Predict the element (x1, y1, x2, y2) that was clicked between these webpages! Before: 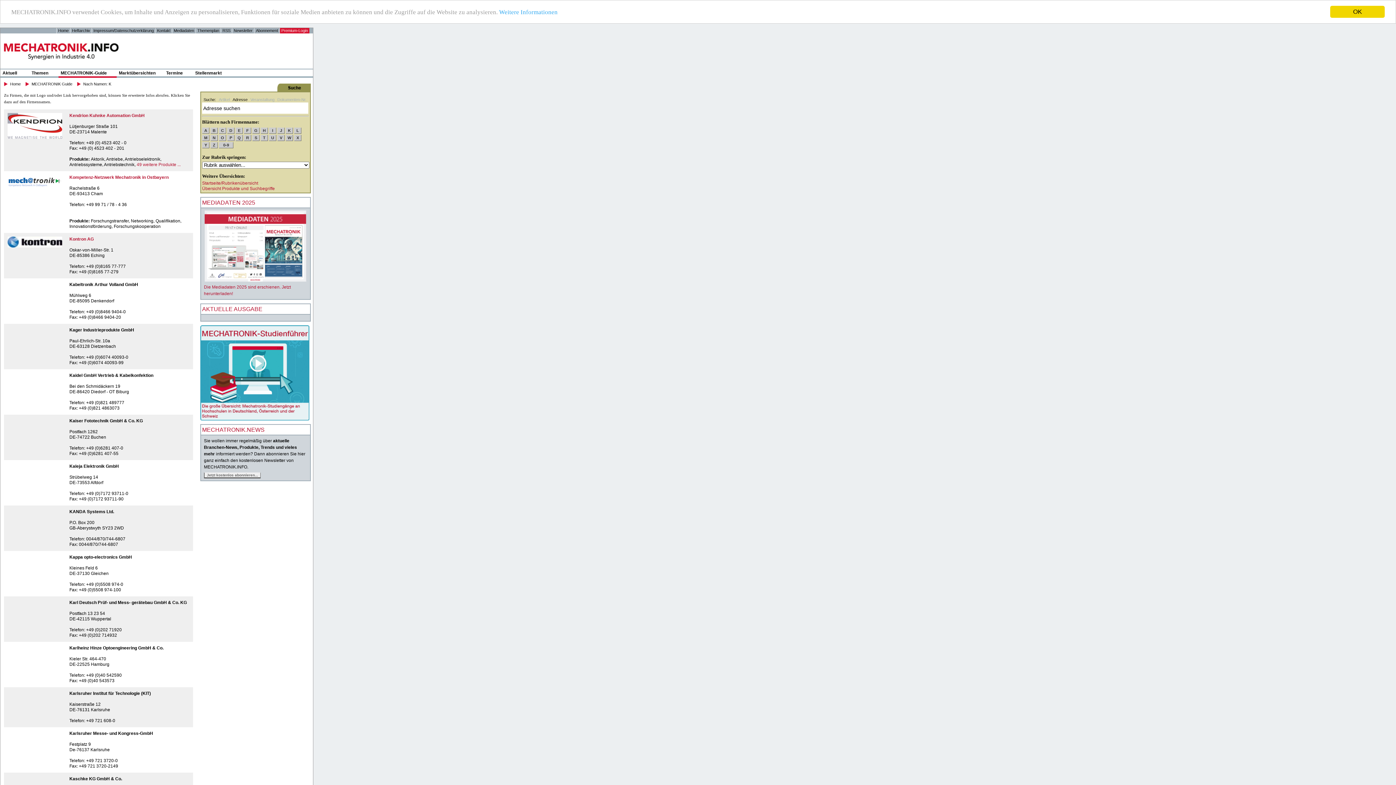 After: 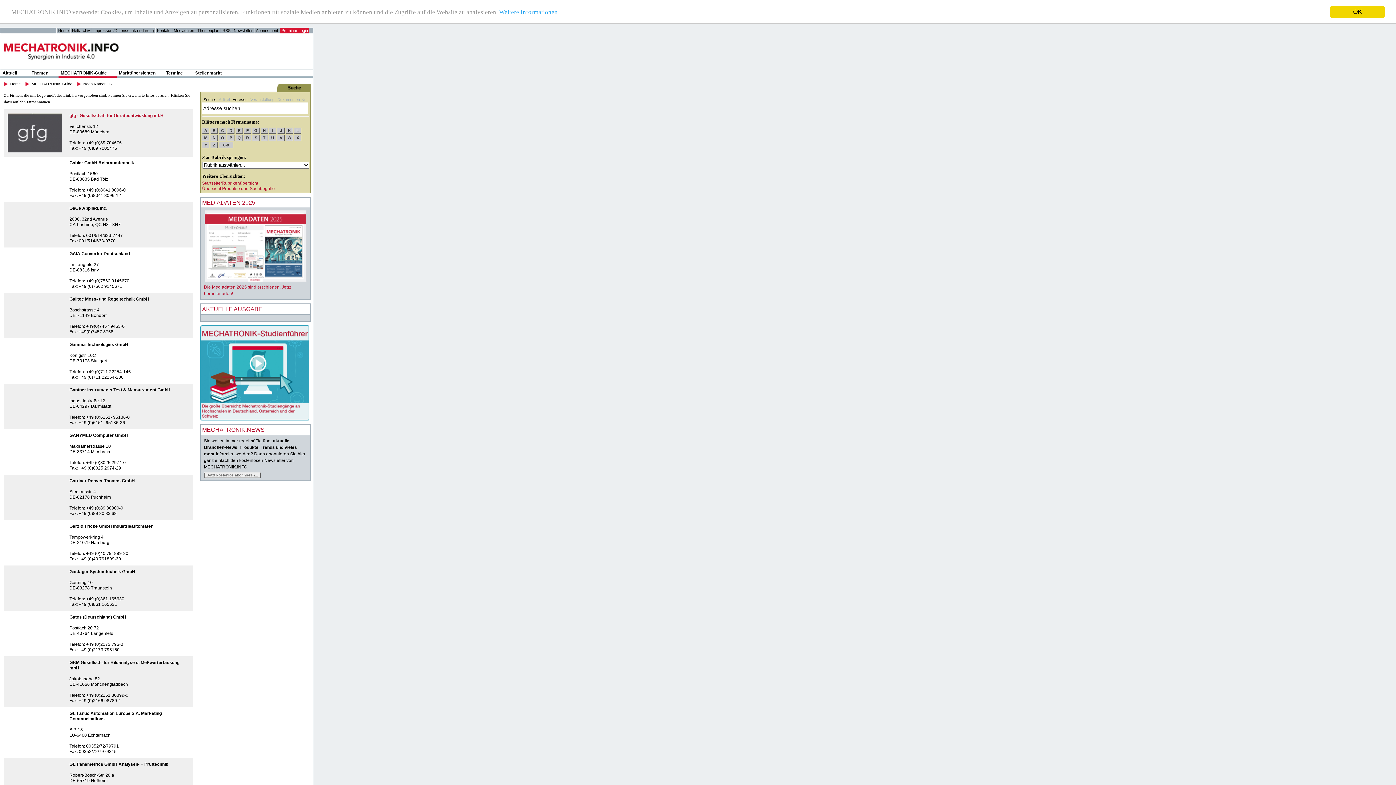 Action: bbox: (252, 131, 259, 137) label: G